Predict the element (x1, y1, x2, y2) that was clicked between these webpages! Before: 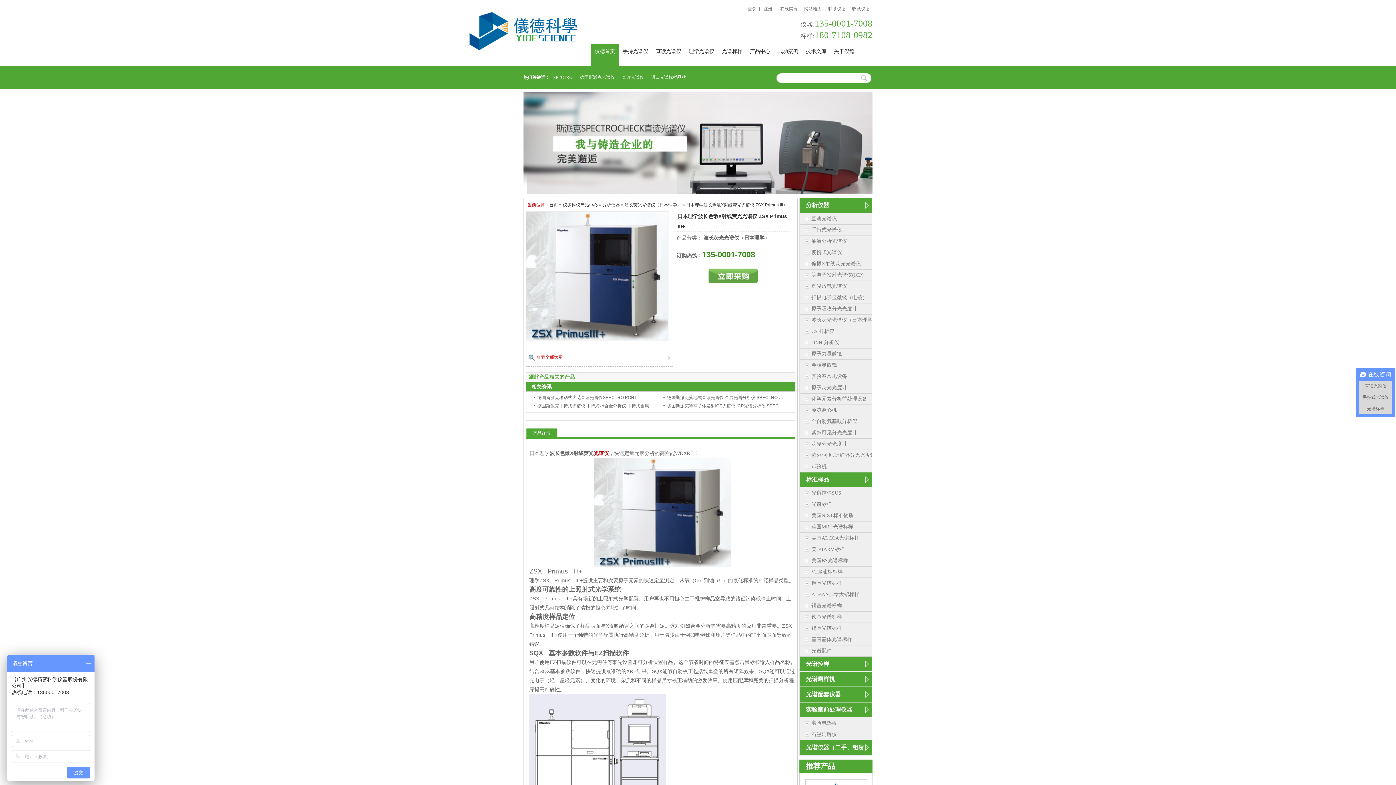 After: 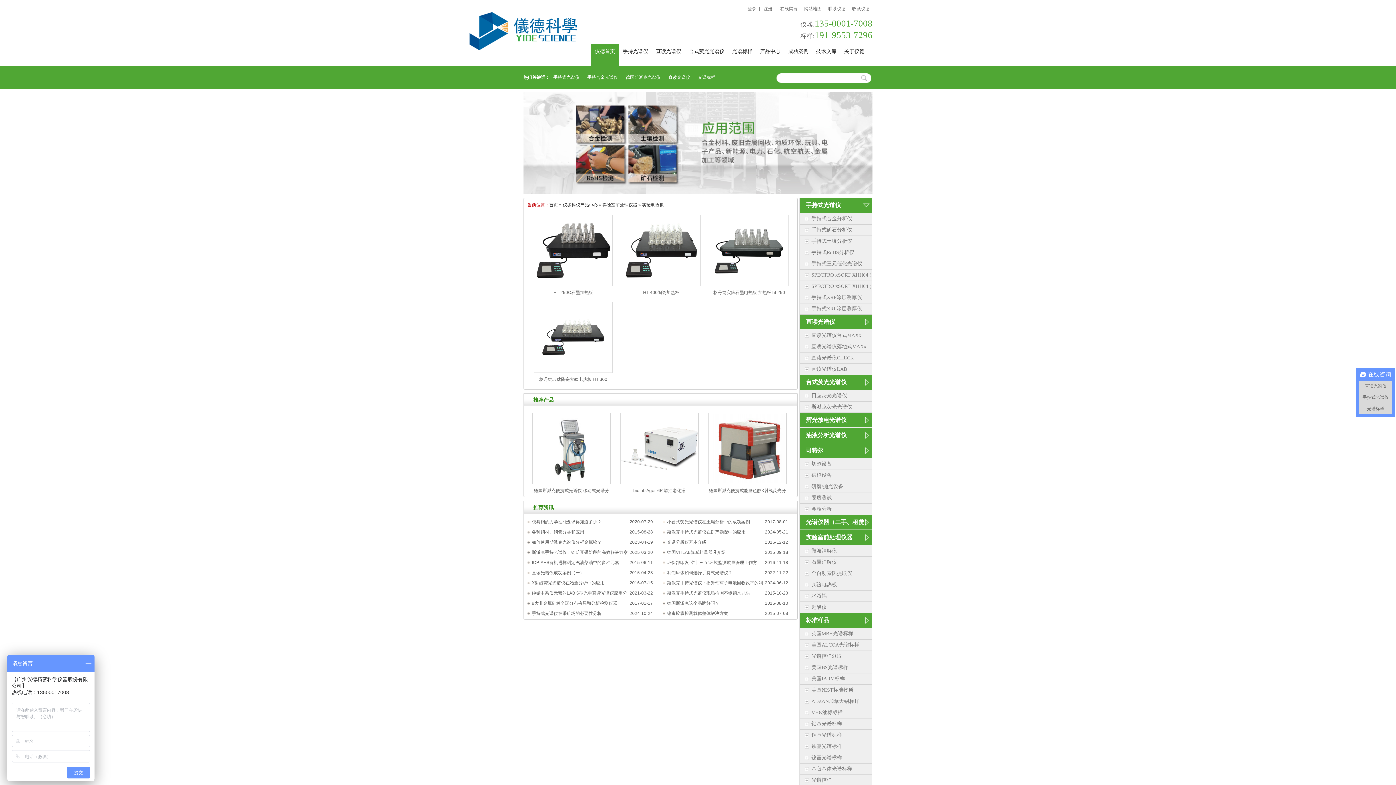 Action: label: 实验电热板 bbox: (811, 720, 837, 726)